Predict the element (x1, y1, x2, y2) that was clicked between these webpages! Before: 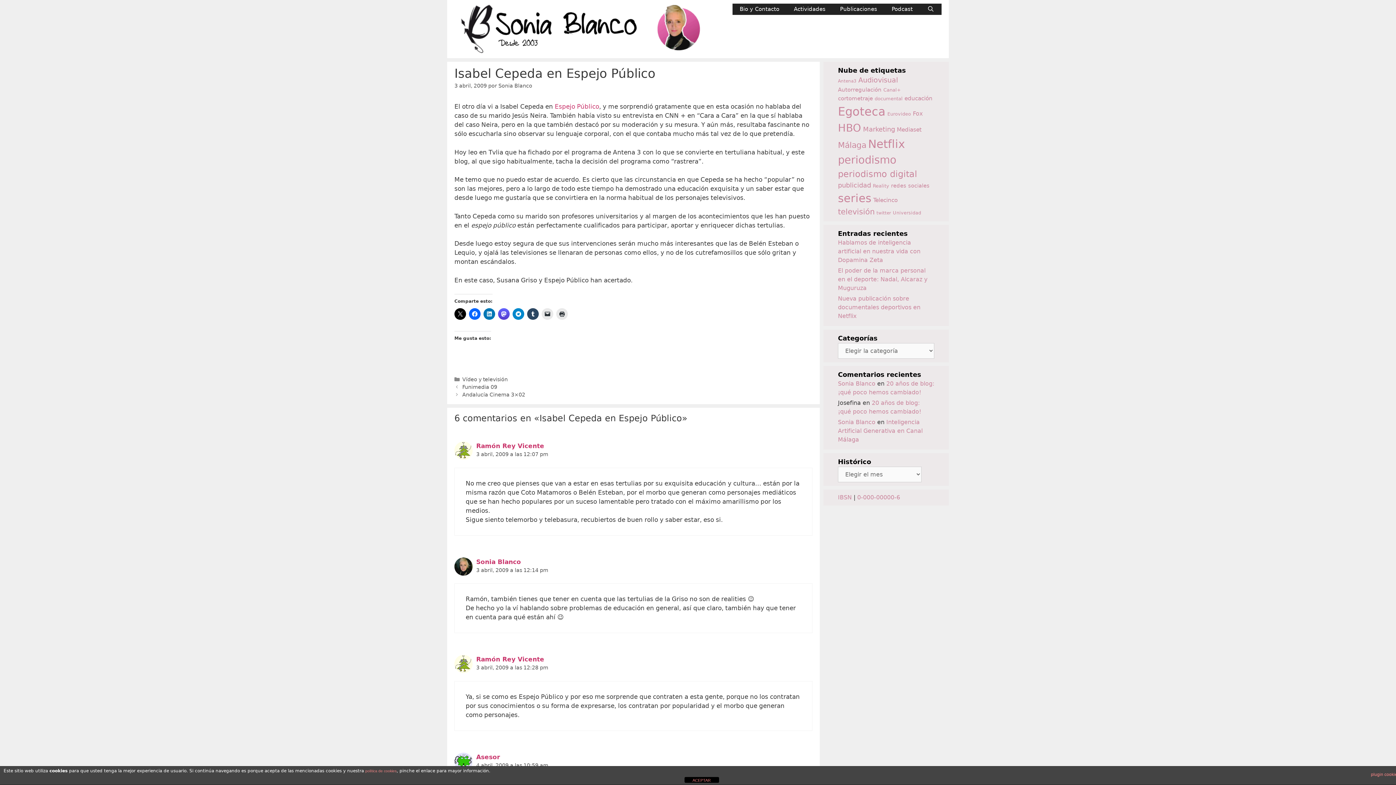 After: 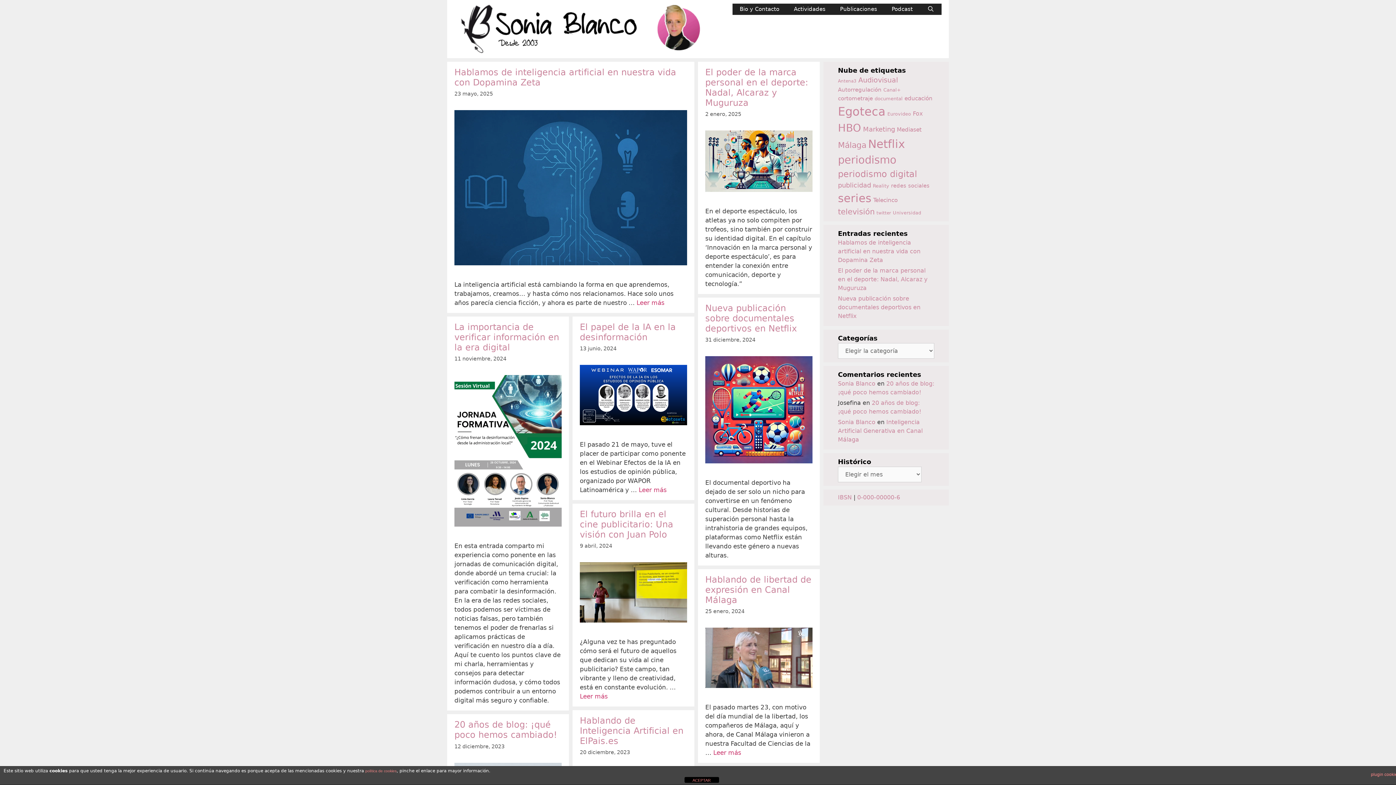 Action: bbox: (454, 24, 709, 32)